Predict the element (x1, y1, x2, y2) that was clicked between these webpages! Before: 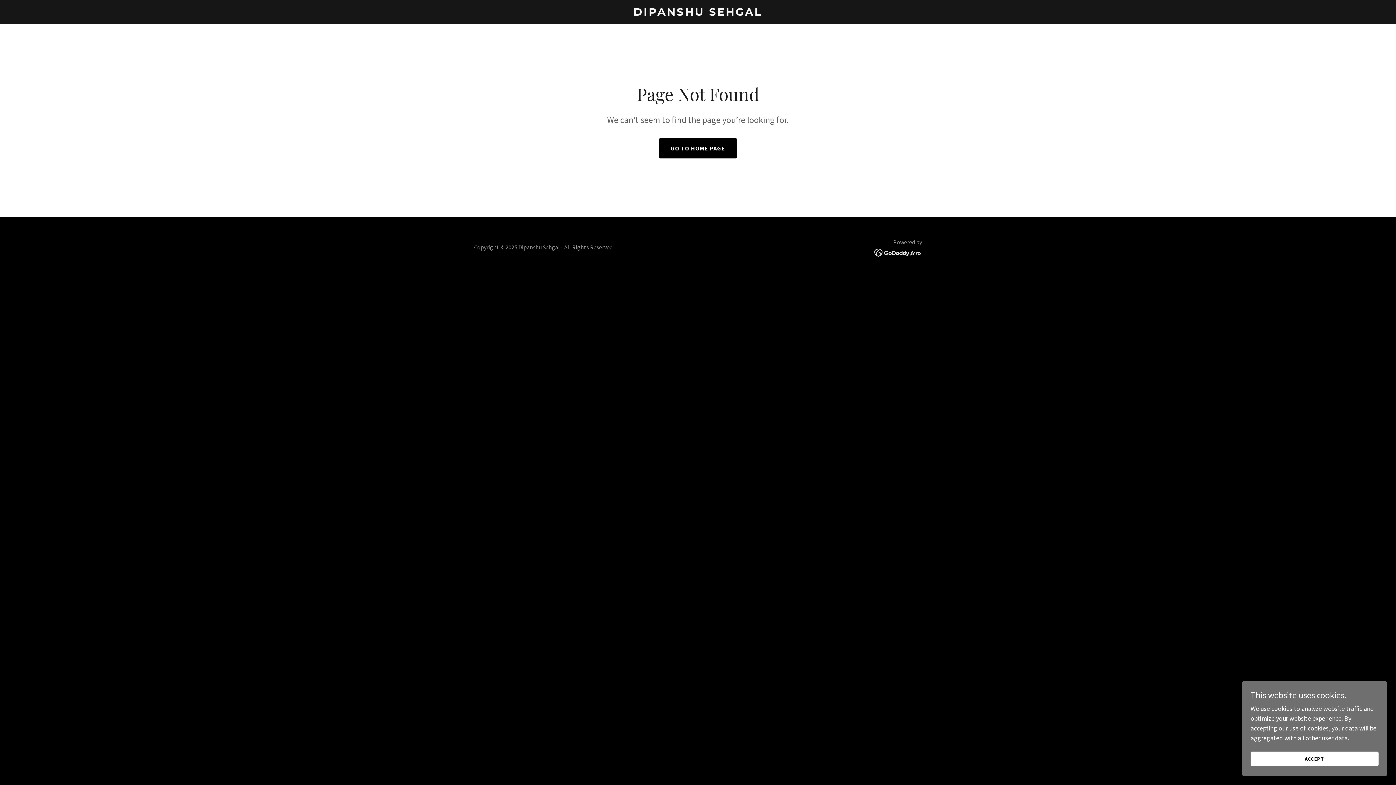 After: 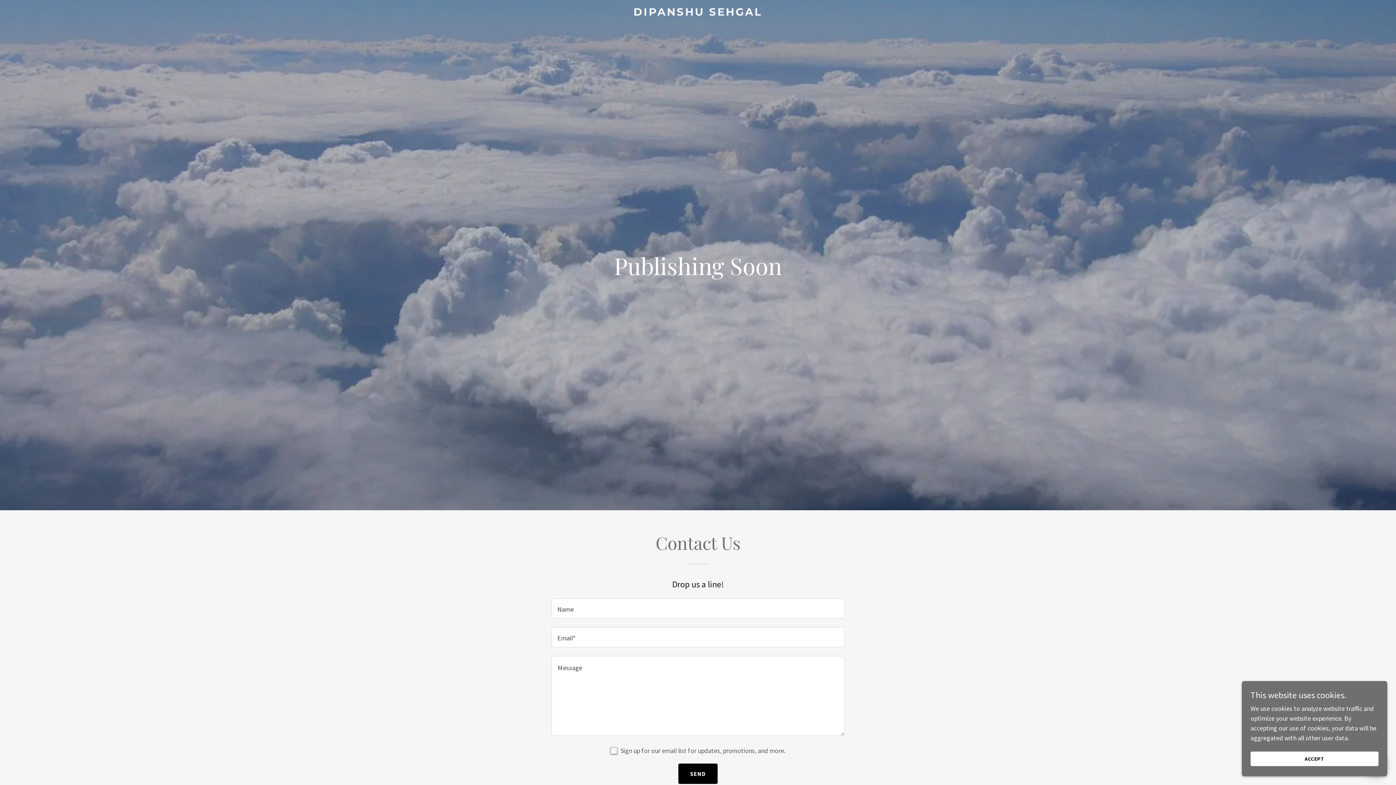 Action: bbox: (659, 138, 737, 158) label: GO TO HOME PAGE